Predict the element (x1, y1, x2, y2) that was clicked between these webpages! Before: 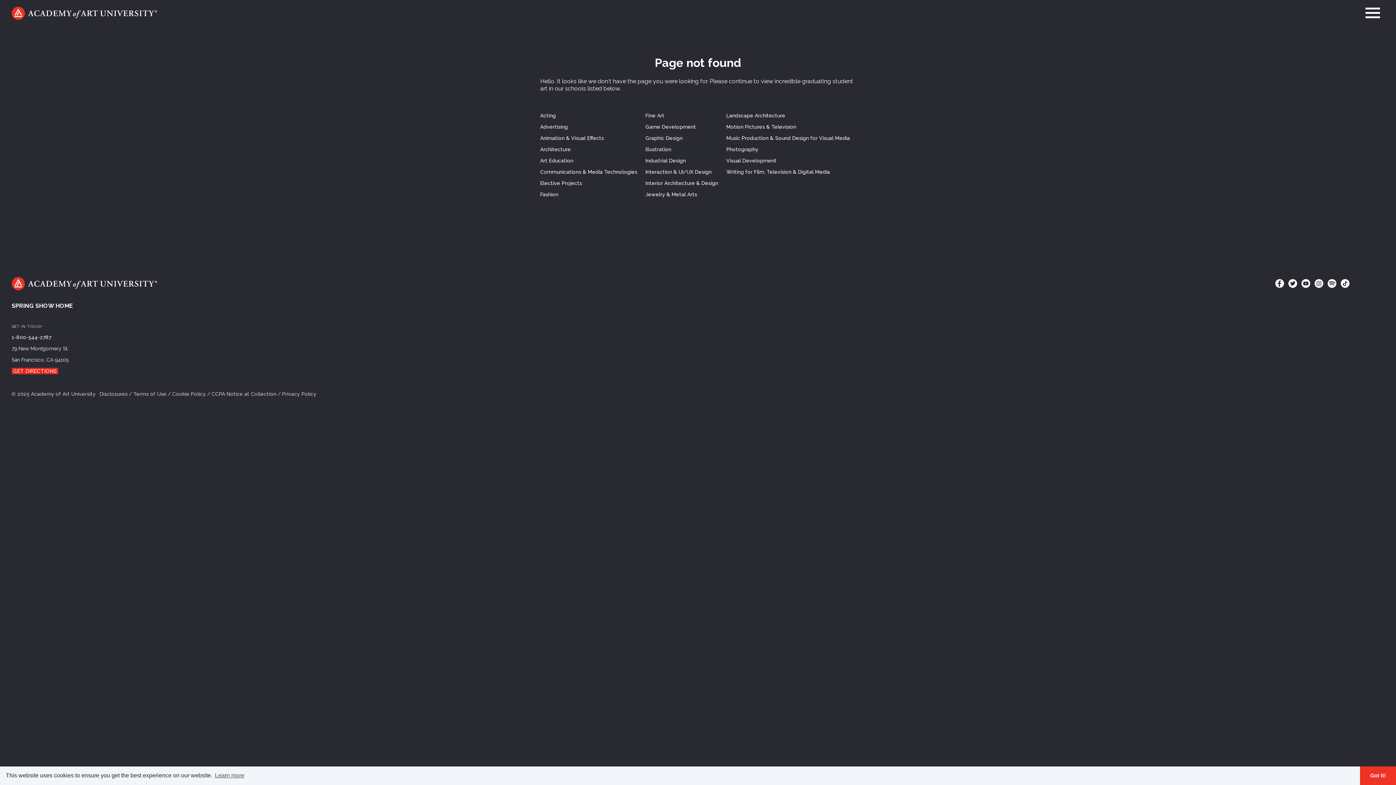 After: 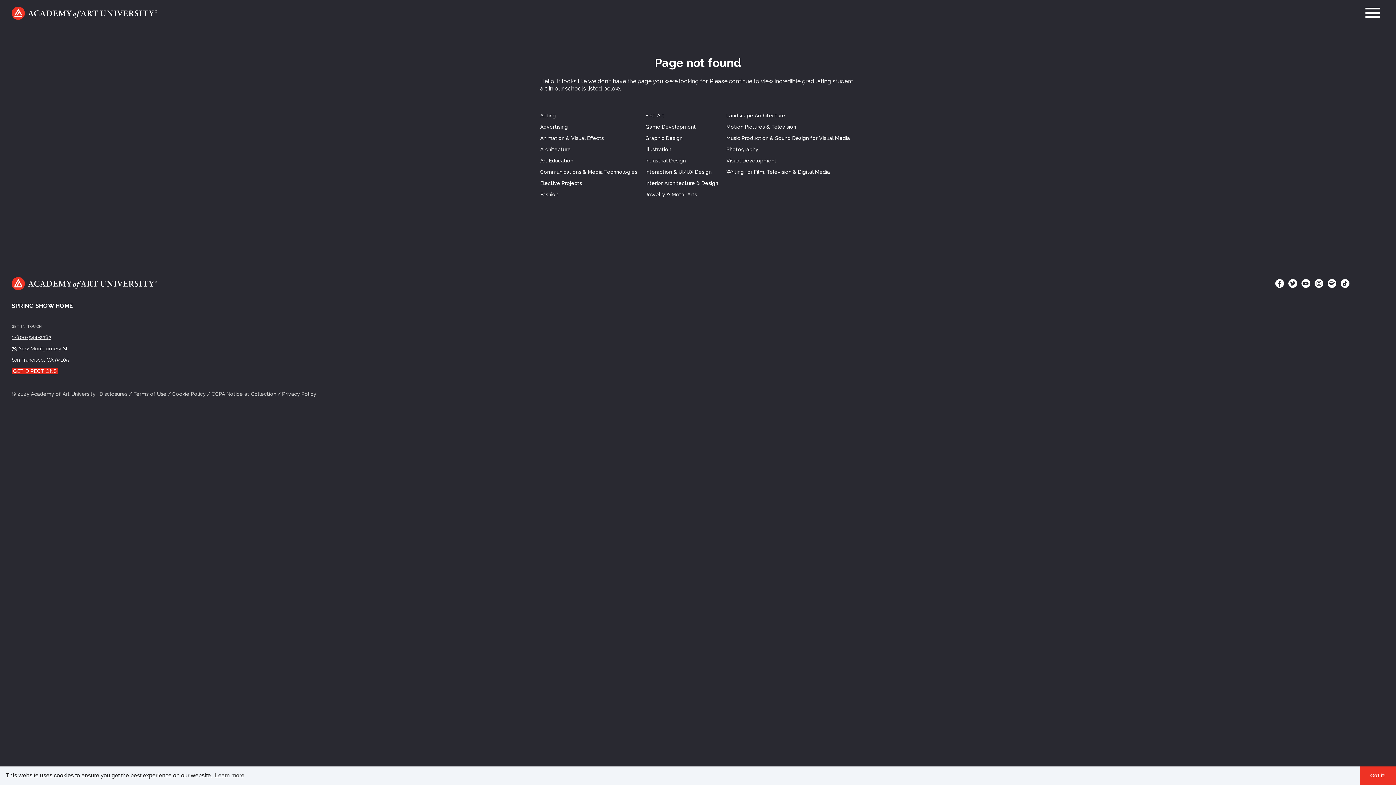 Action: bbox: (11, 334, 51, 340) label: 1-800-544-2787